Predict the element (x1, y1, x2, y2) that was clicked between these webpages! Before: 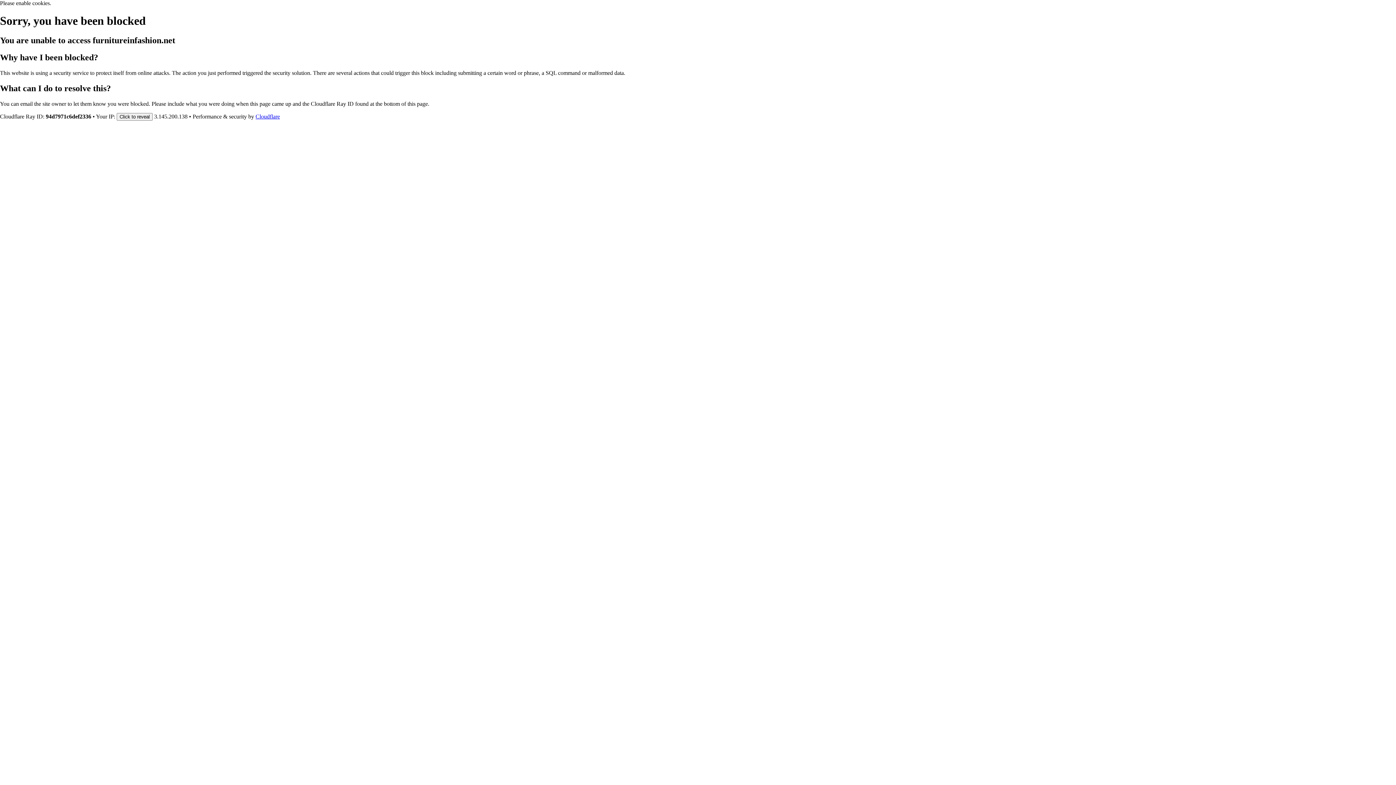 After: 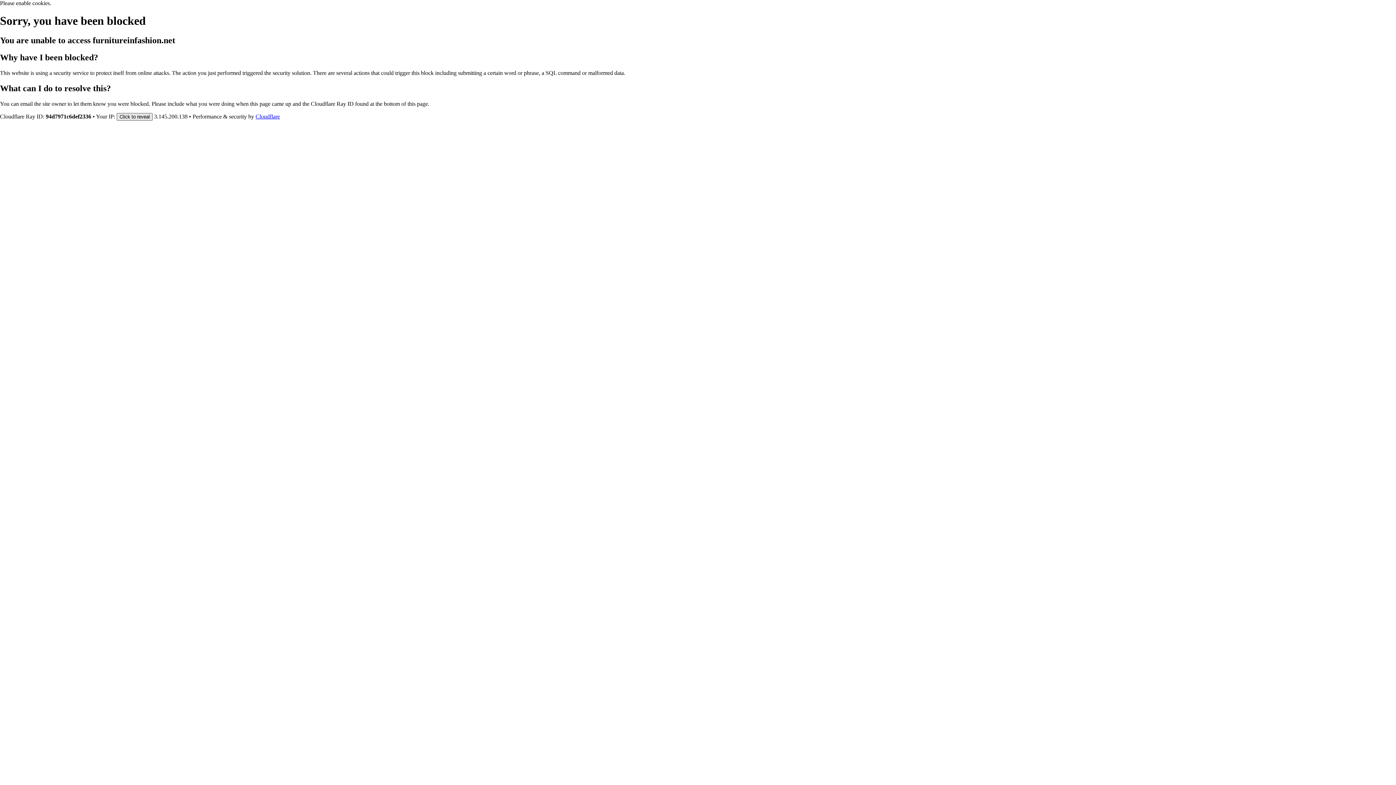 Action: label: Click to reveal bbox: (116, 112, 152, 120)